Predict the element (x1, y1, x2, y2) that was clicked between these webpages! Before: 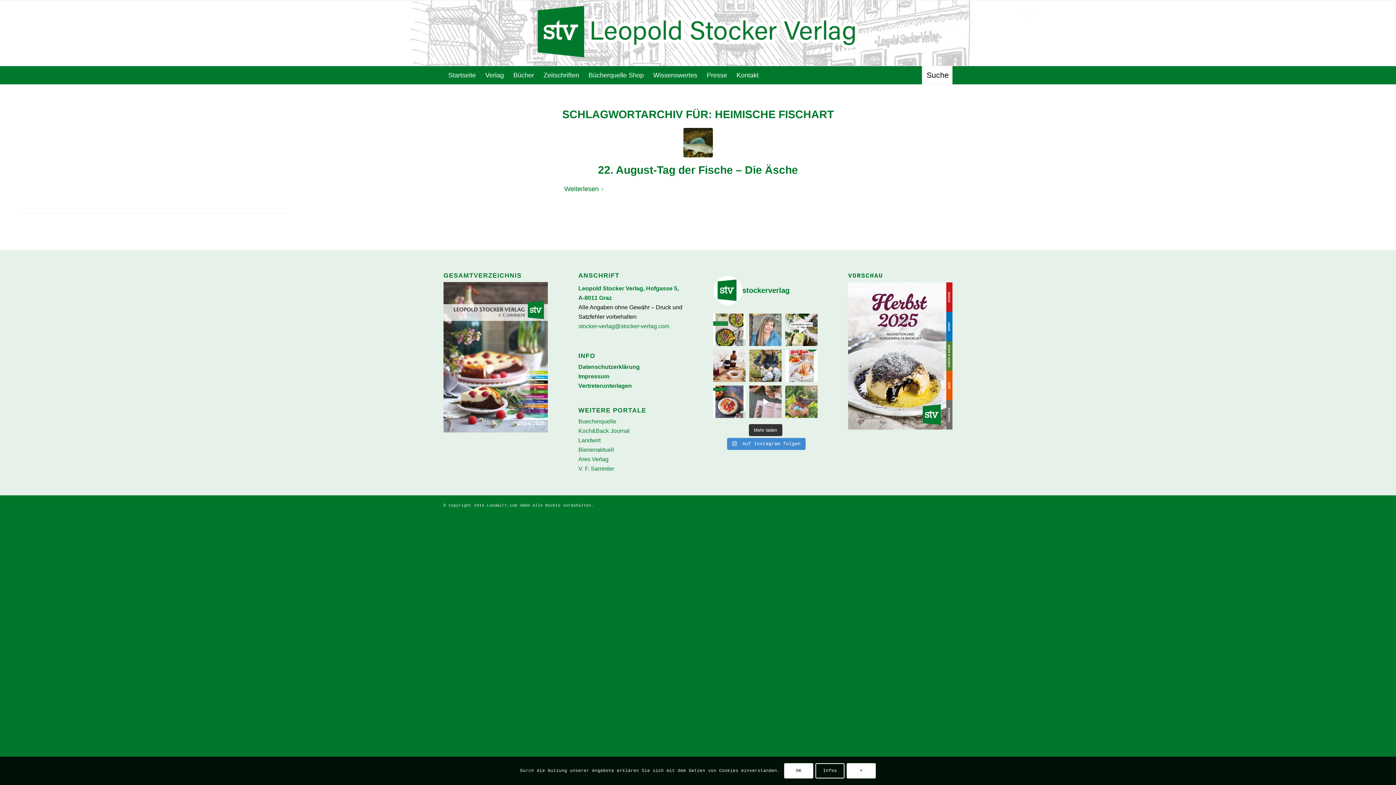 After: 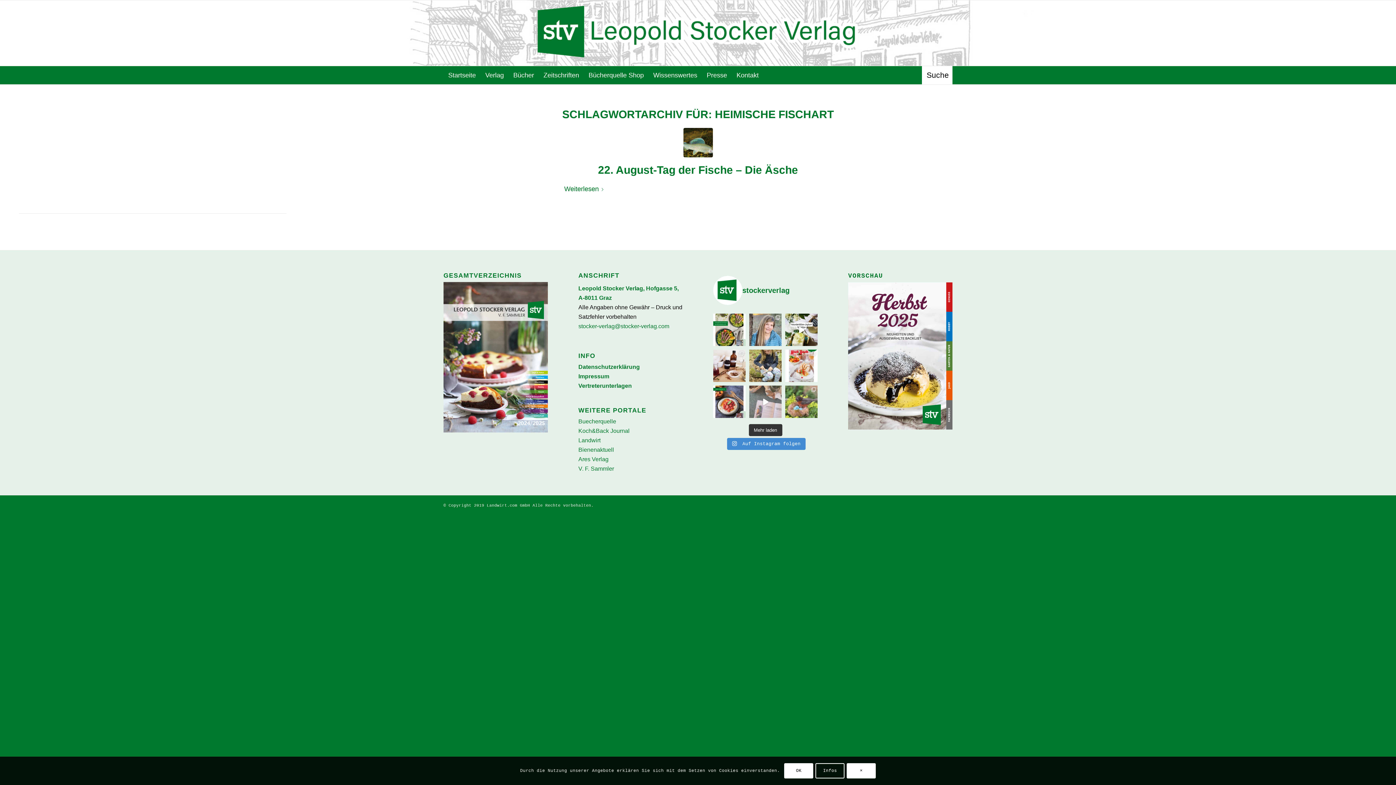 Action: bbox: (749, 385, 781, 418) label: 💚 Steirerpesto 💚 Dieses köstliche Pesto vo